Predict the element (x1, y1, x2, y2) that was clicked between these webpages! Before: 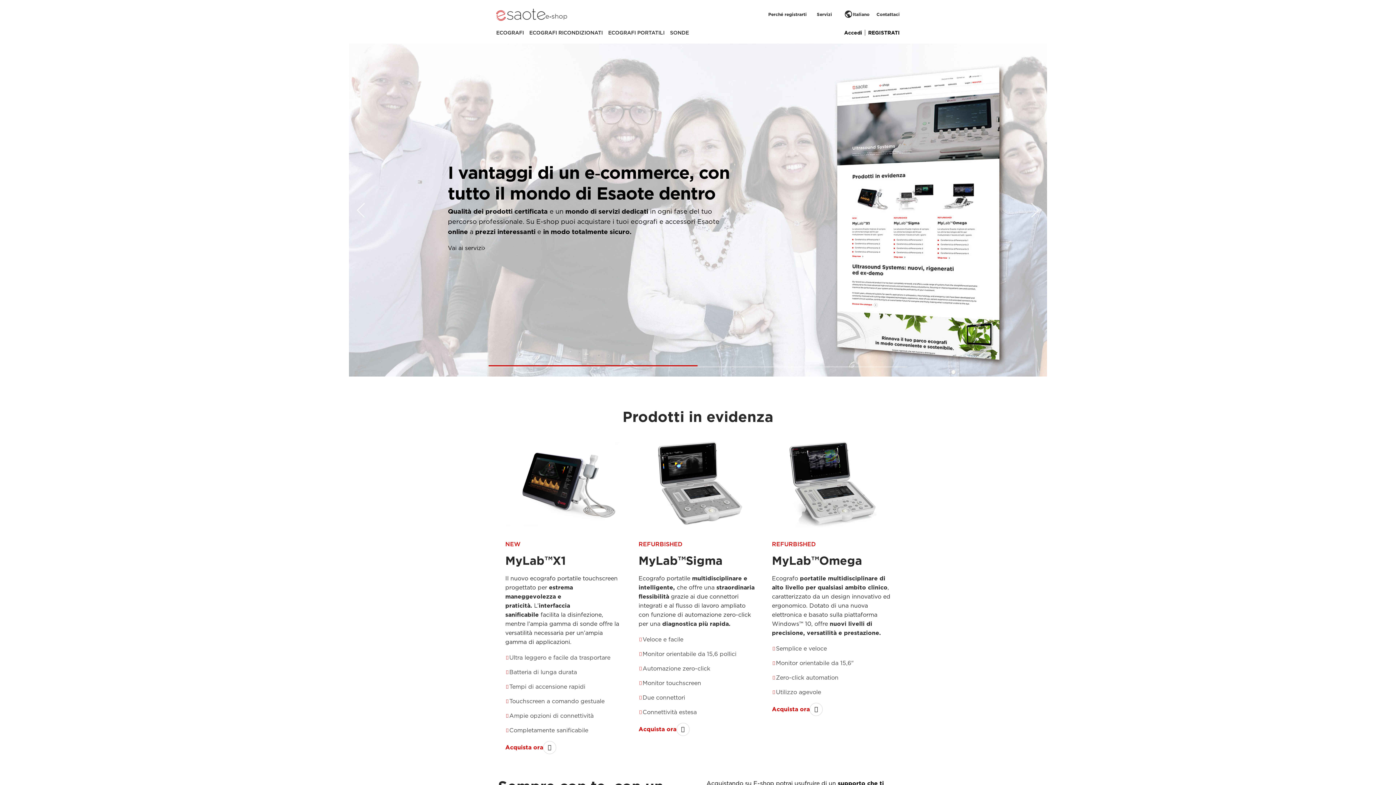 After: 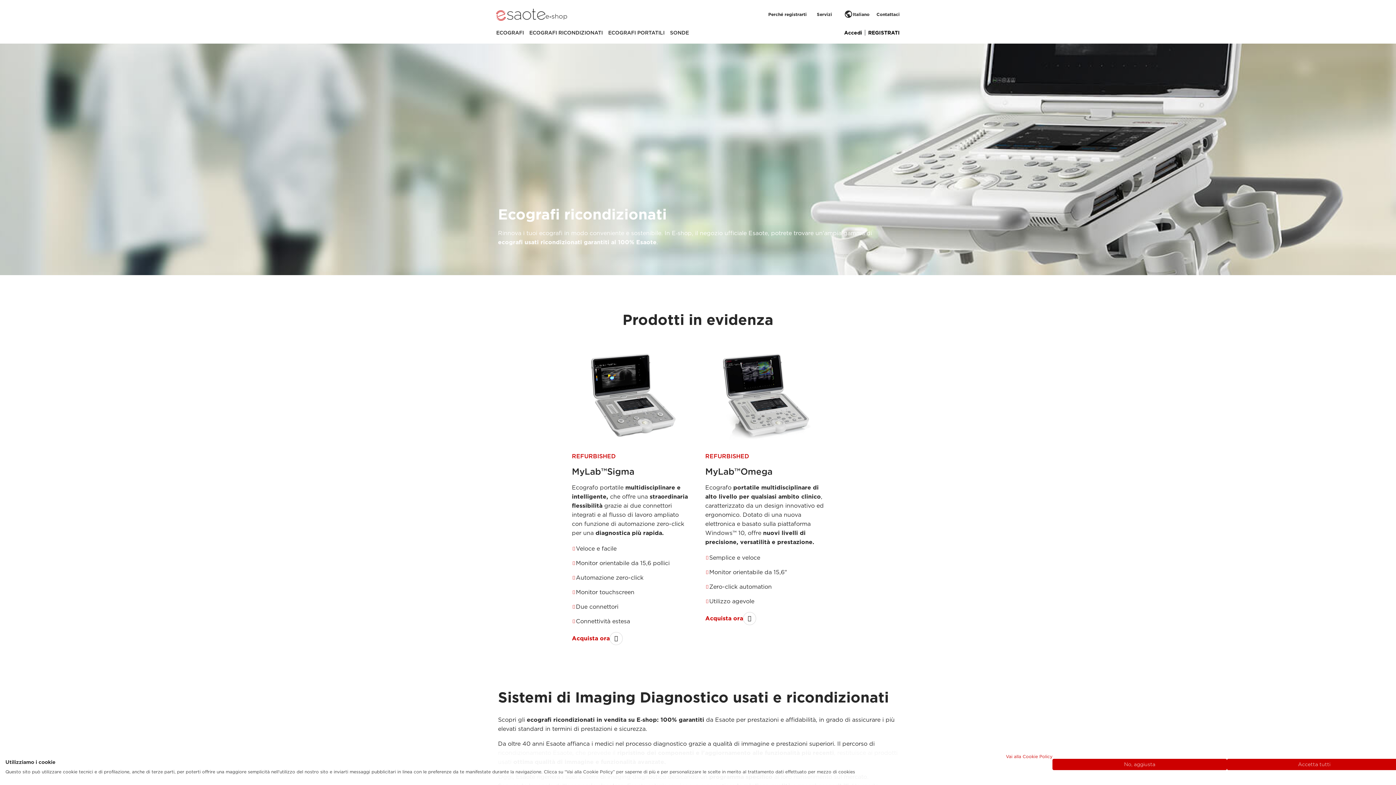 Action: bbox: (529, 28, 606, 37) label: ECOGRAFI RICONDIZIONATI